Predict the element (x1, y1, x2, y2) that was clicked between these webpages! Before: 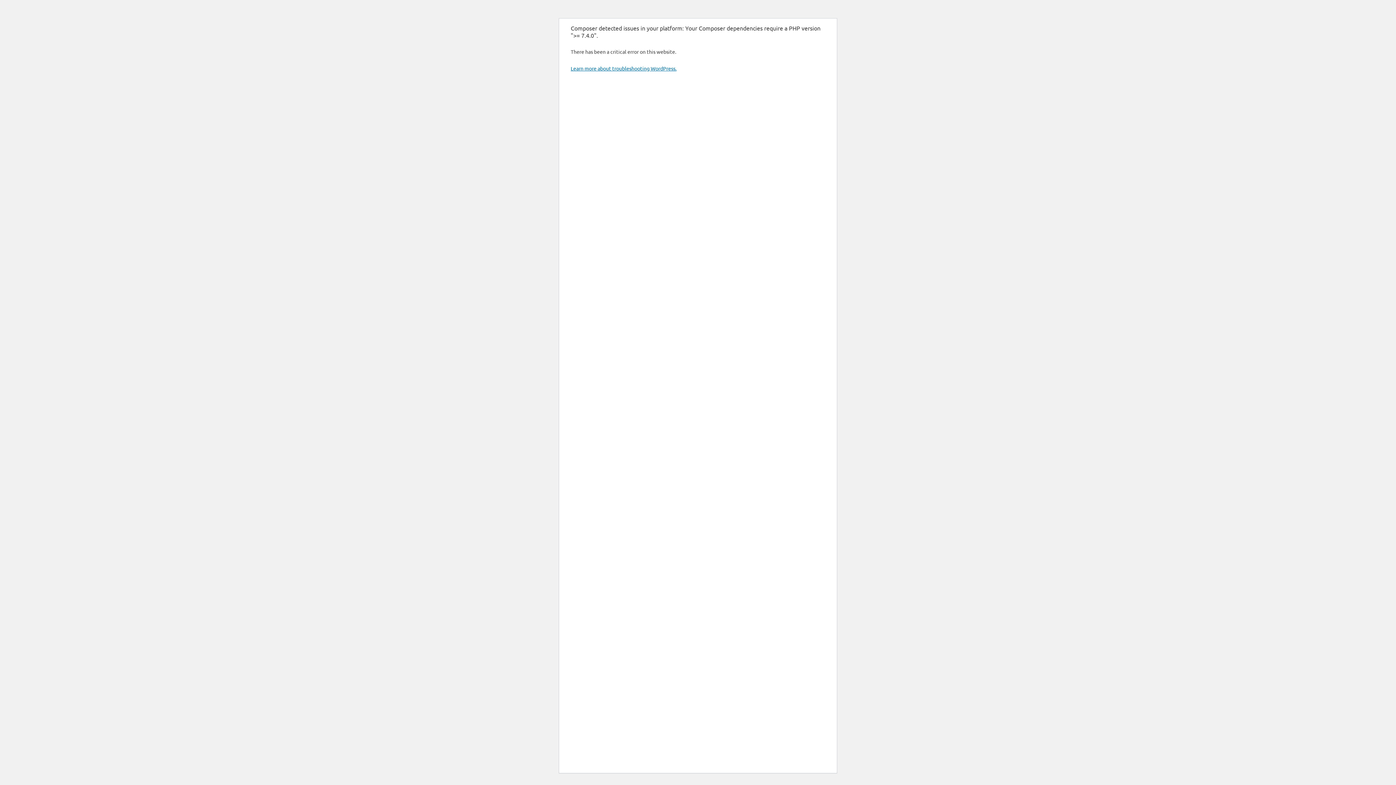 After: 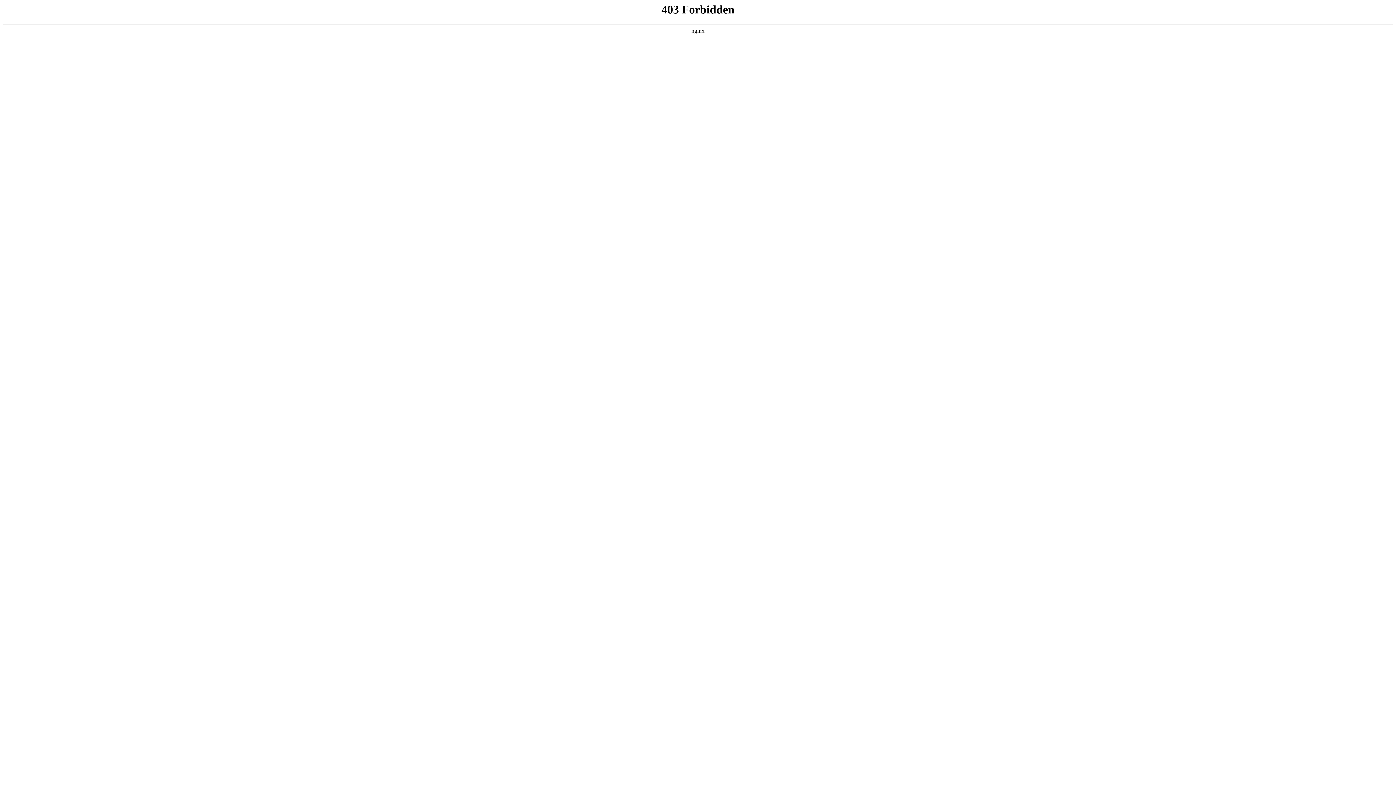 Action: bbox: (570, 65, 676, 71) label: Learn more about troubleshooting WordPress.